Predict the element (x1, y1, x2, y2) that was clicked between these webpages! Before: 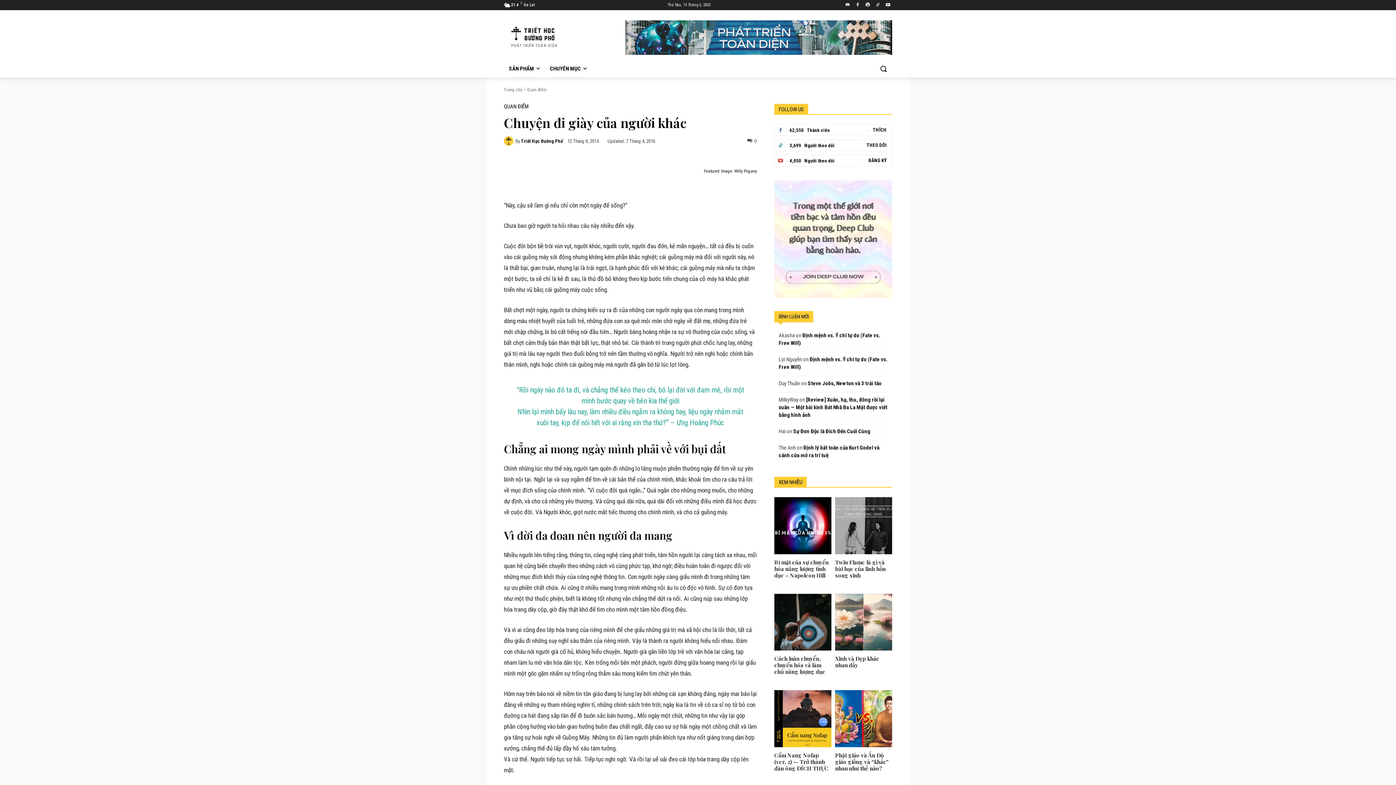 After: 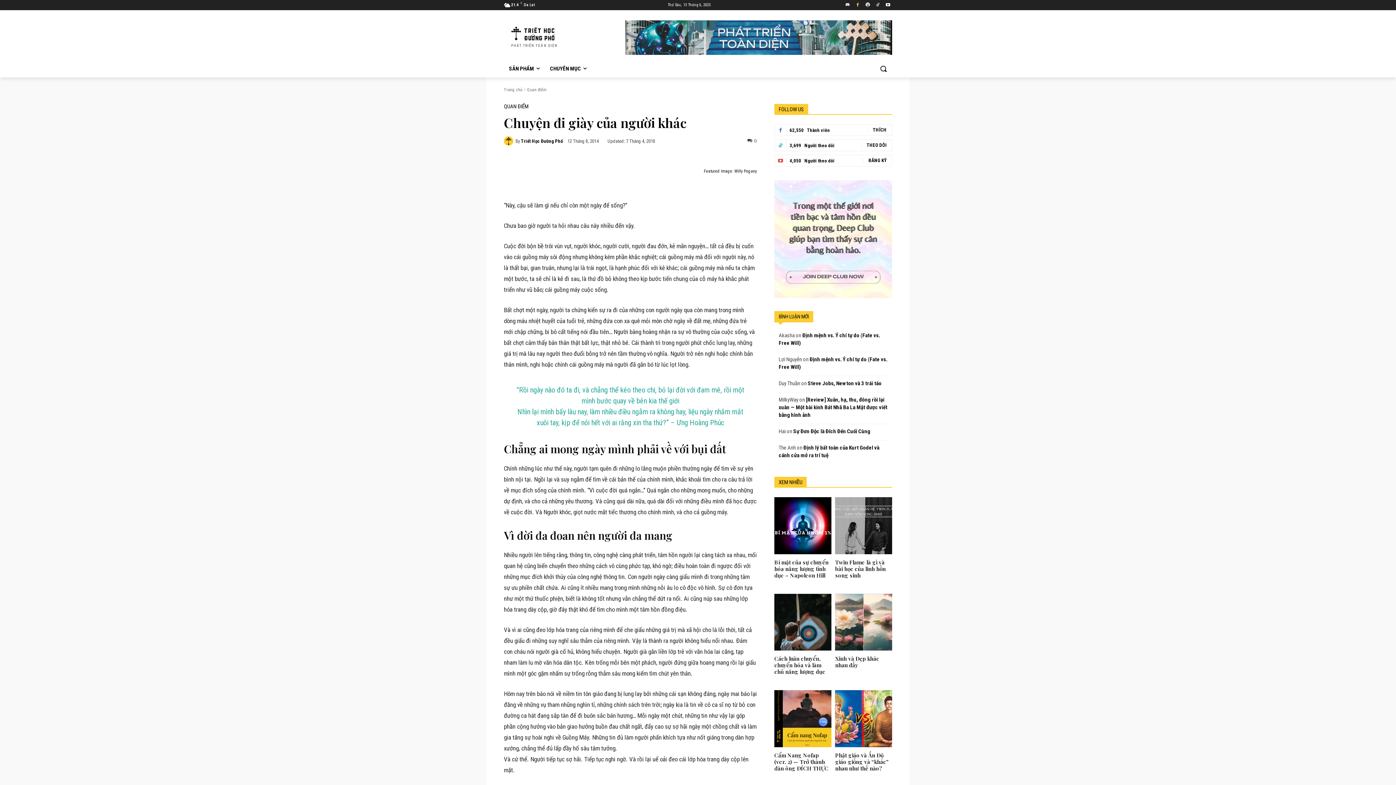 Action: bbox: (853, 0, 862, 9)